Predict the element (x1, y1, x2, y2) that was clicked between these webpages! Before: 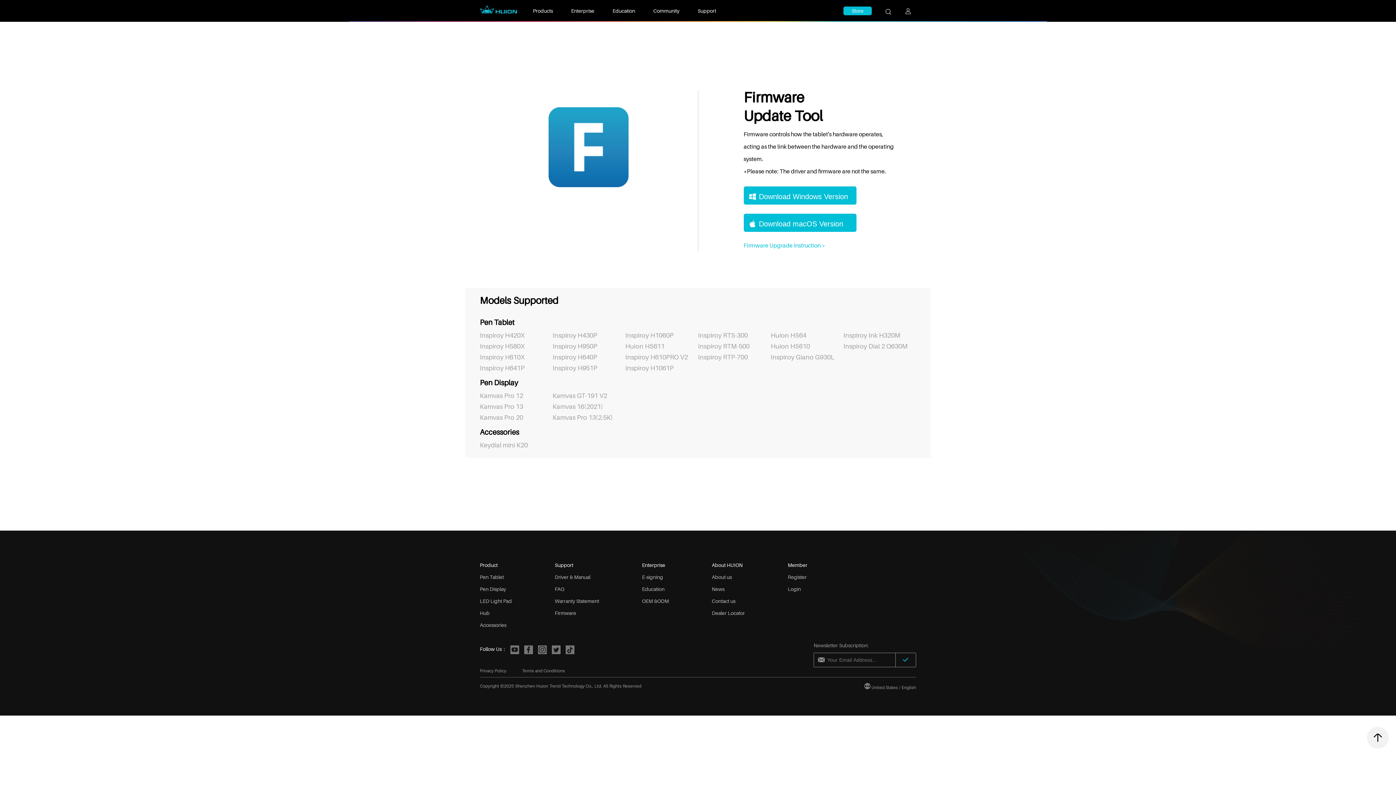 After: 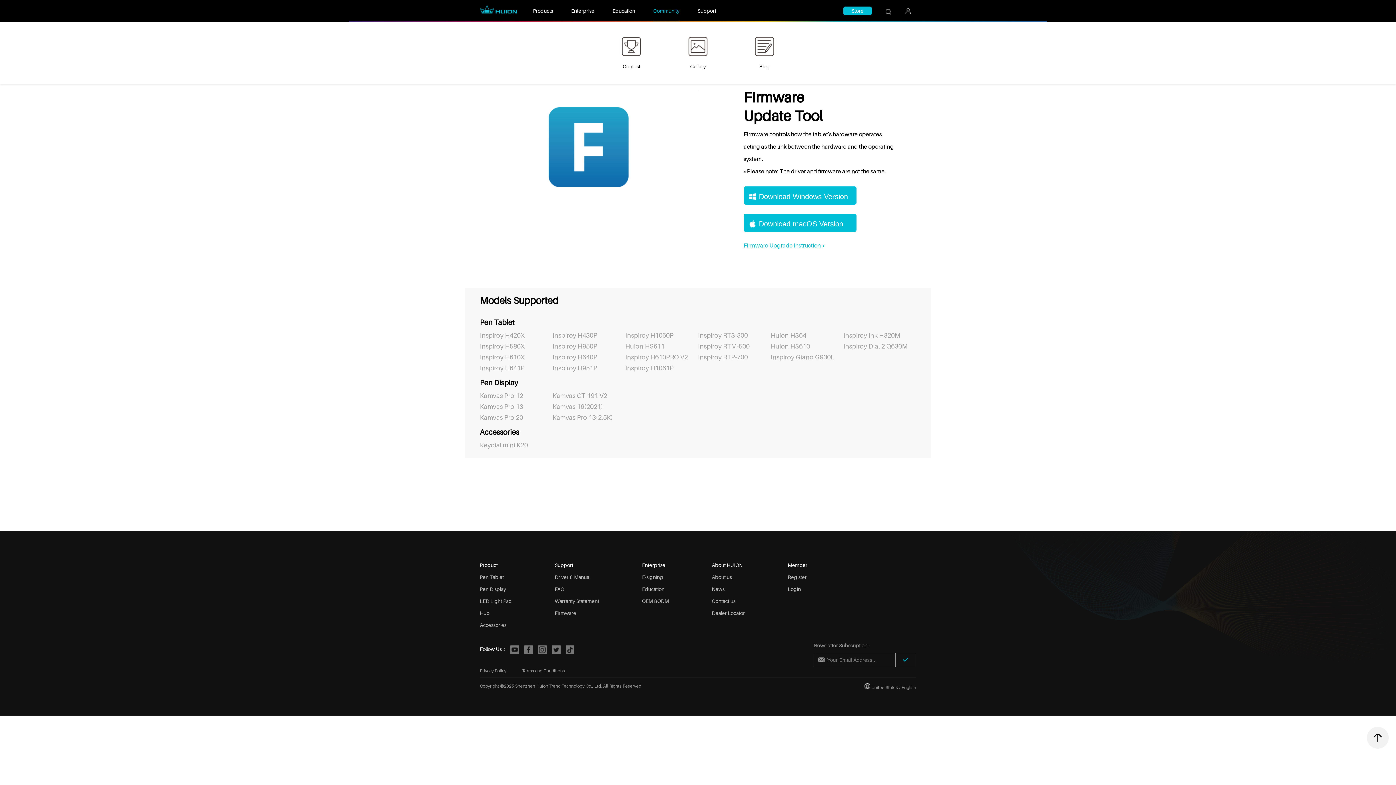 Action: bbox: (653, 0, 679, 21) label: Community